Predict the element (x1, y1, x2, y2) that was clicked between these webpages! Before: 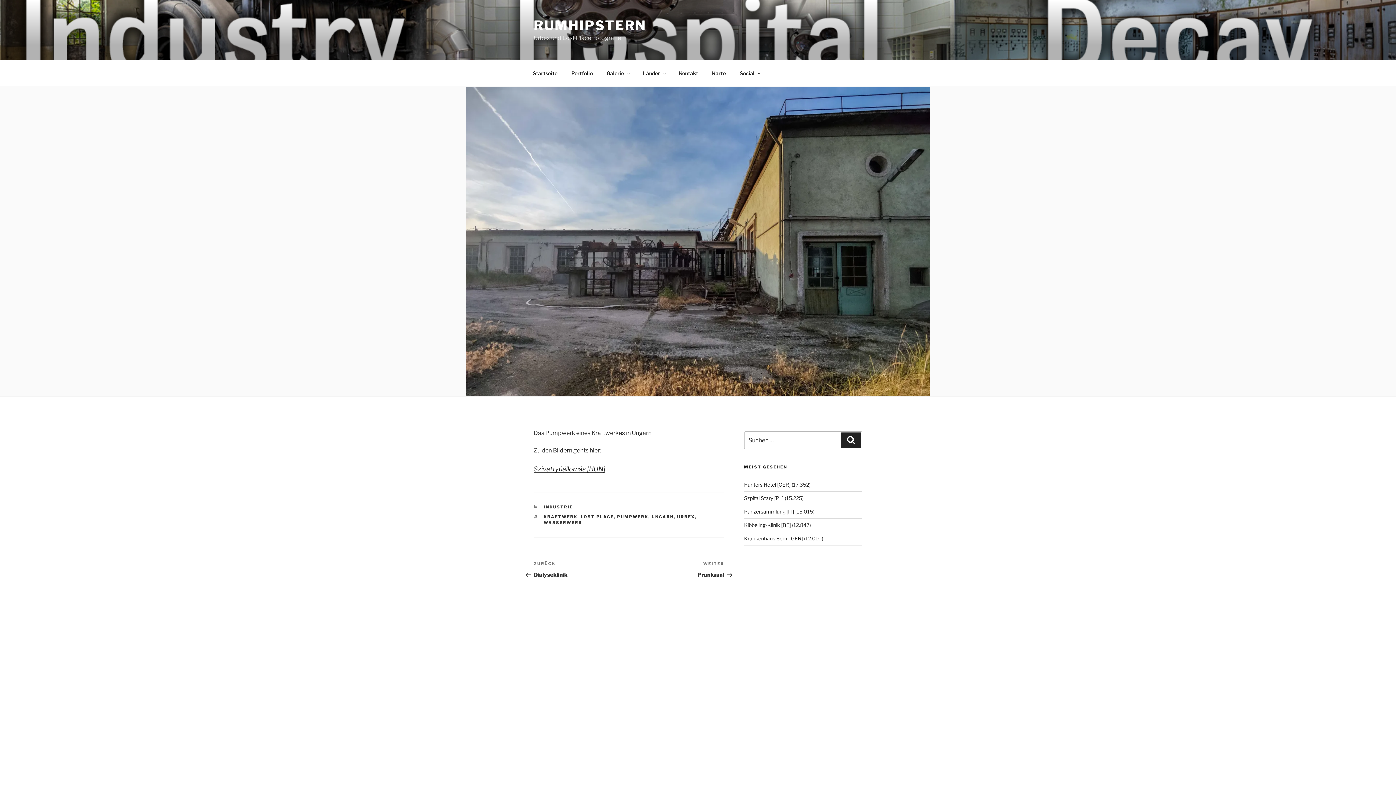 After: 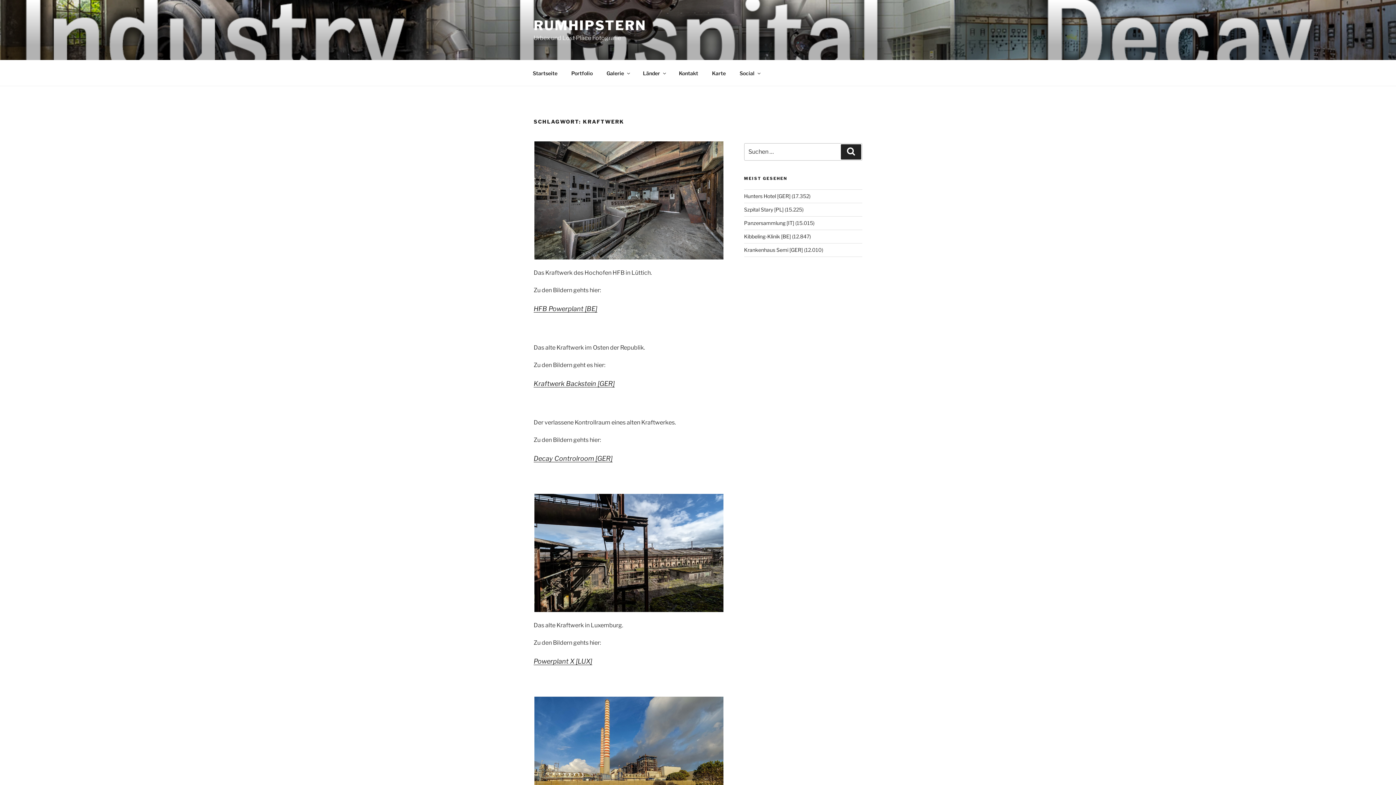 Action: label: KRAFTWERK bbox: (543, 514, 577, 519)